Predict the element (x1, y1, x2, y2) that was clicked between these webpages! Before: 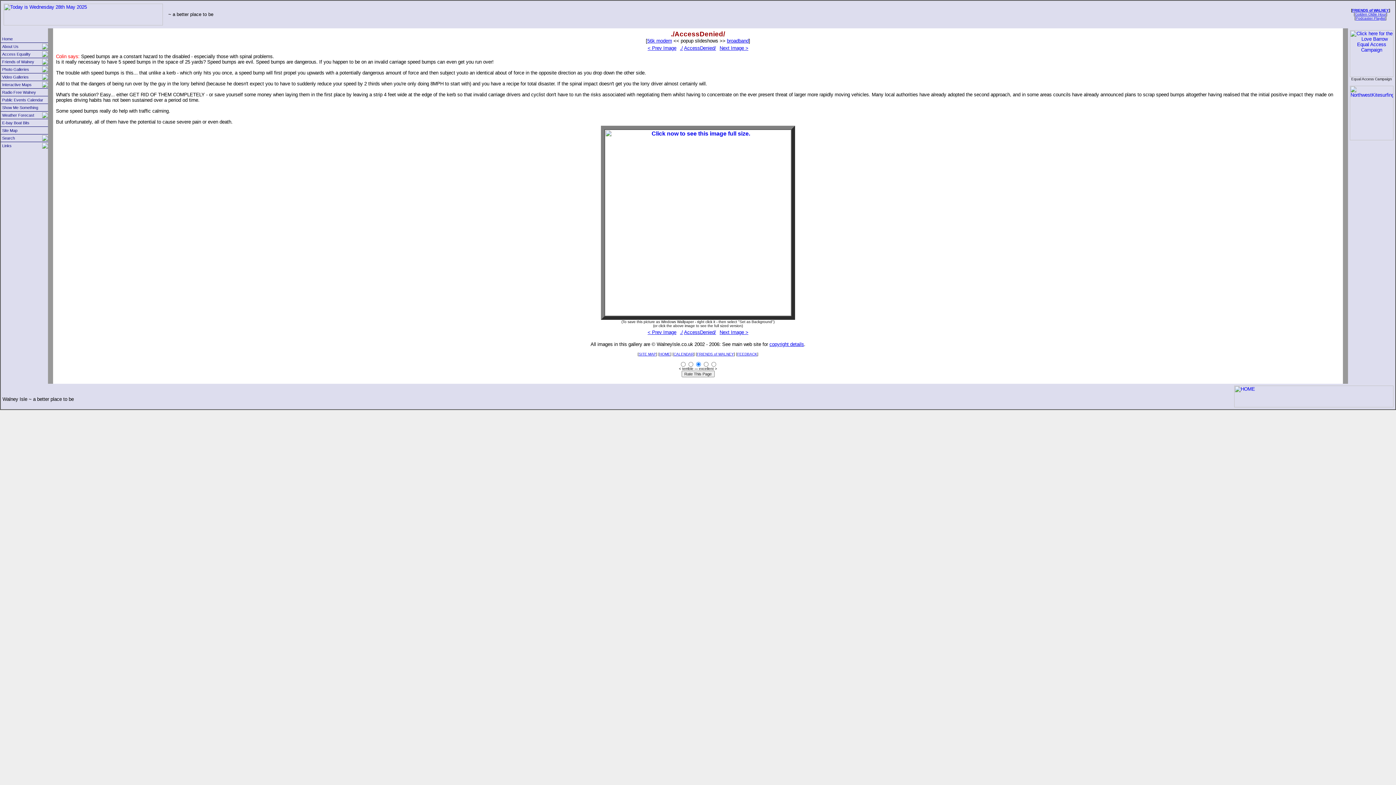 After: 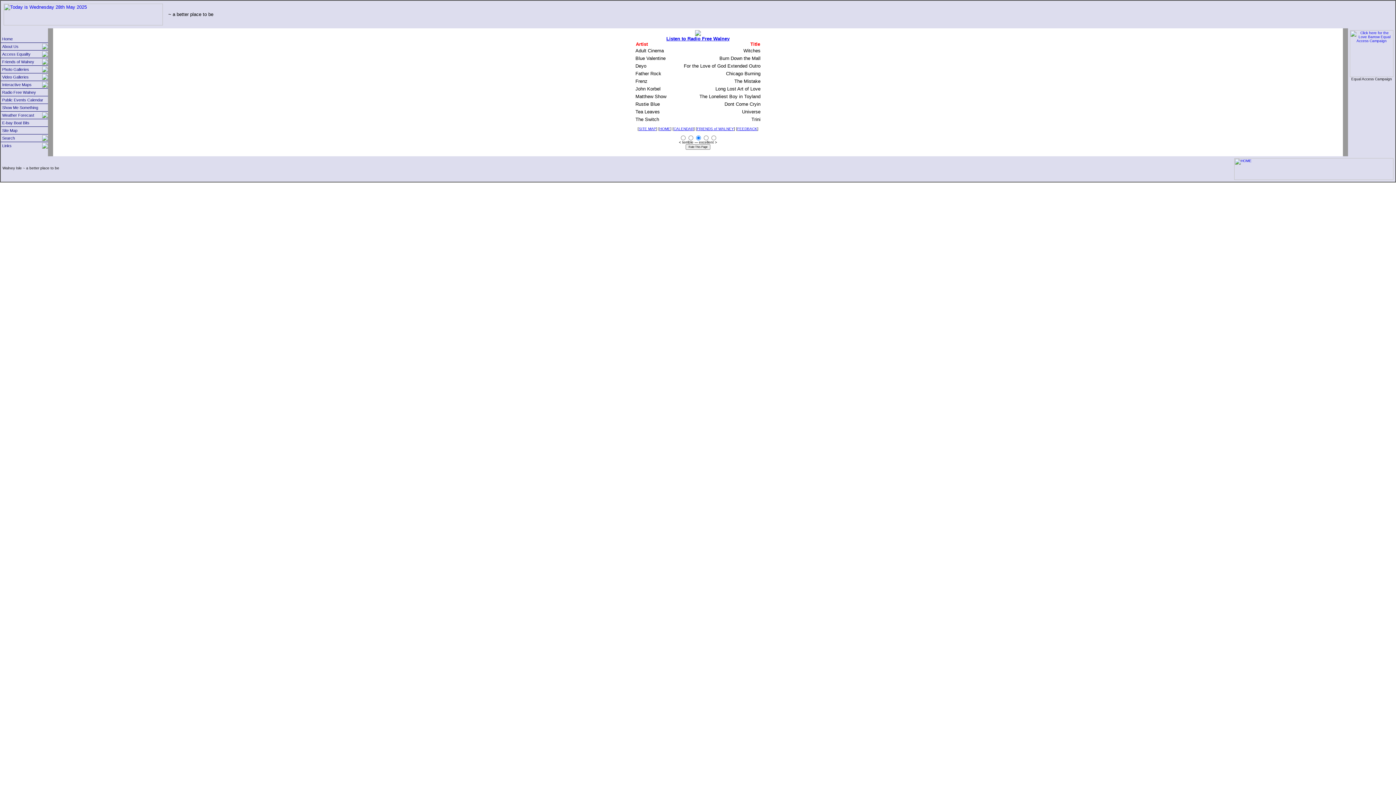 Action: bbox: (1356, 16, 1385, 20) label: Podcaster Playlist